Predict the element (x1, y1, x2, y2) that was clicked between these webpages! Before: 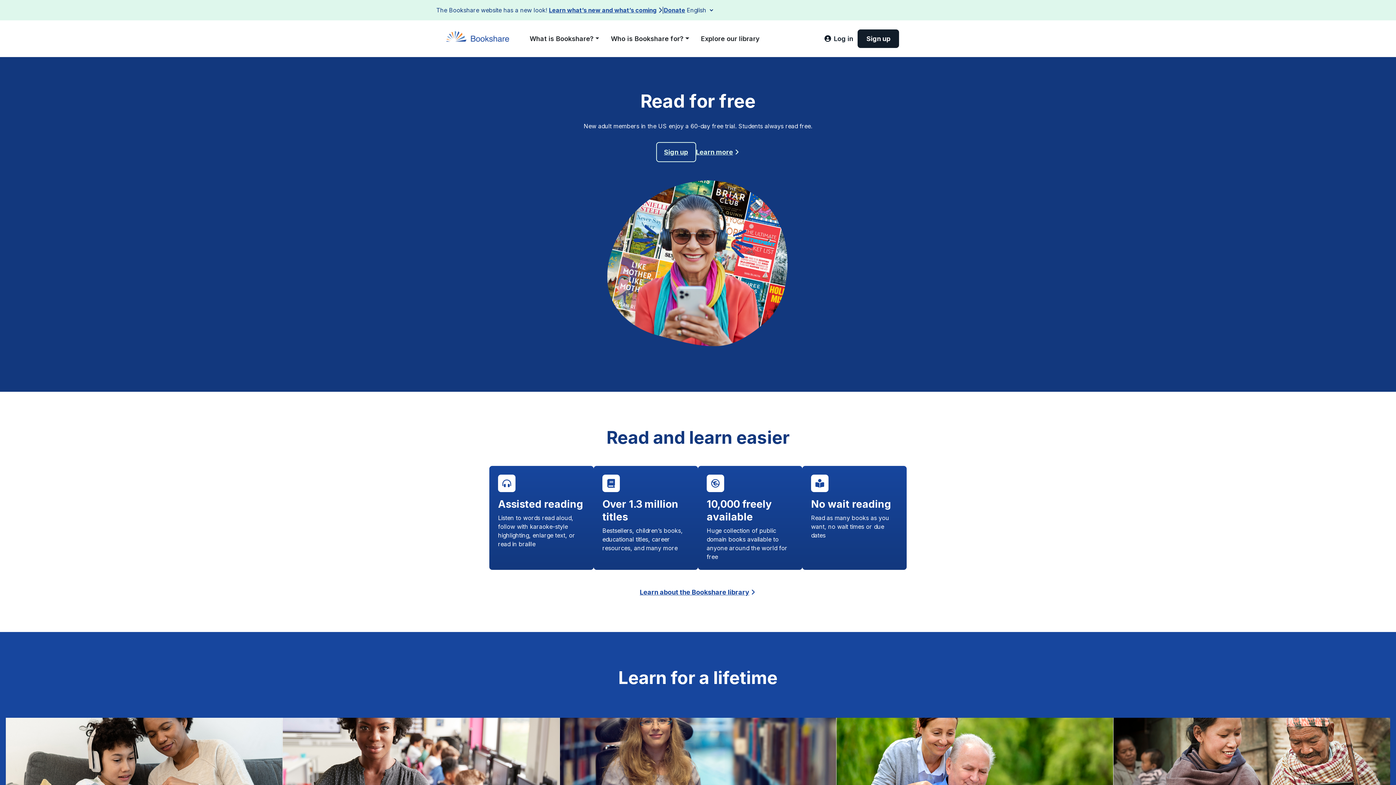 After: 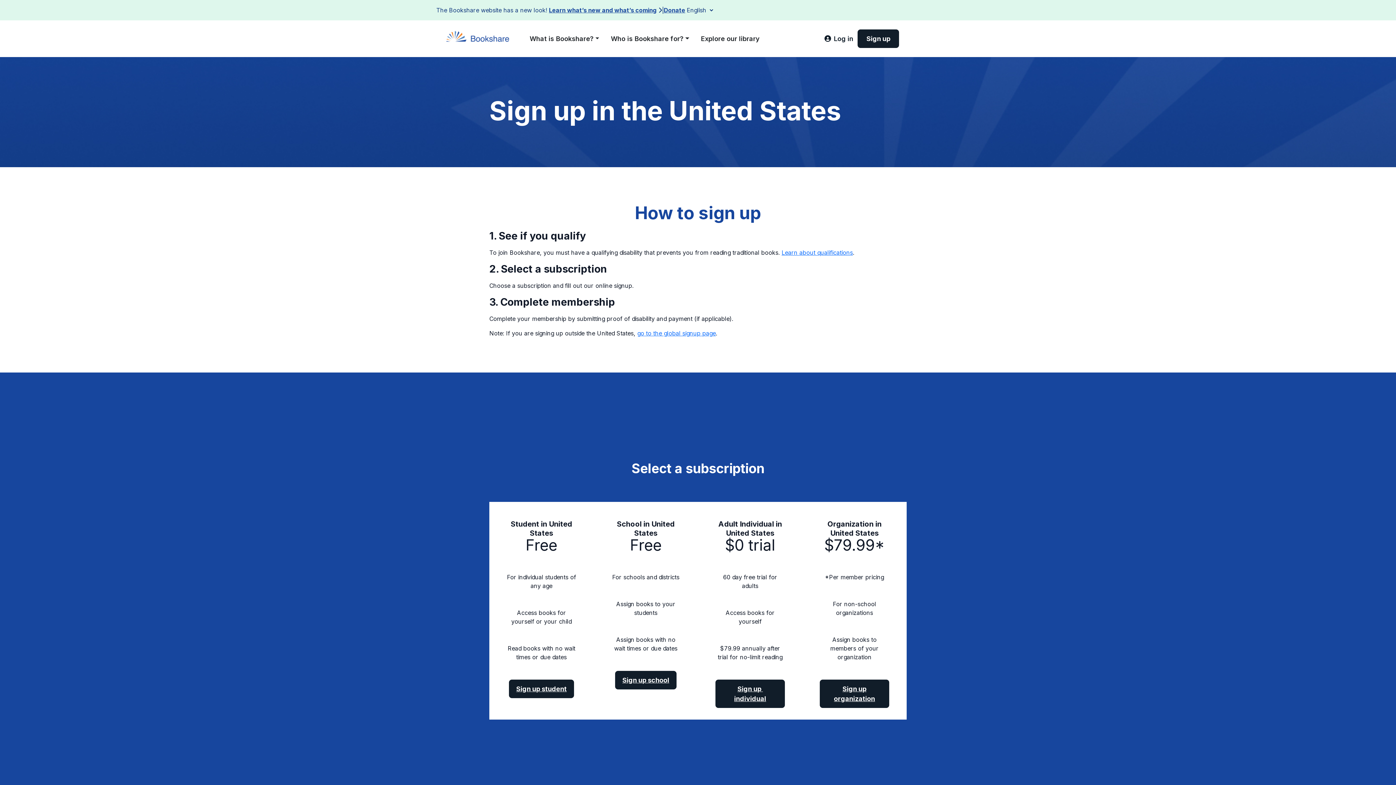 Action: label: Sign up bbox: (656, 142, 696, 162)